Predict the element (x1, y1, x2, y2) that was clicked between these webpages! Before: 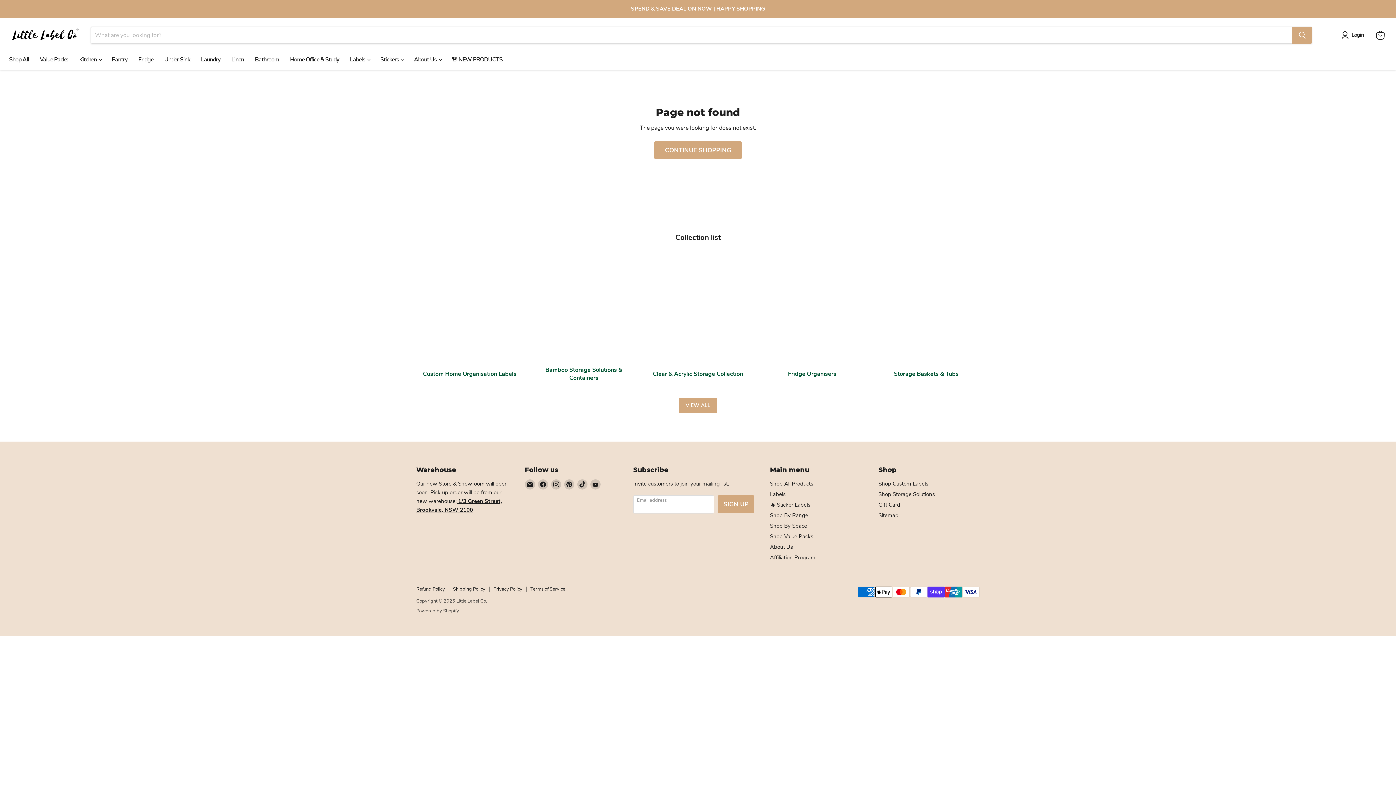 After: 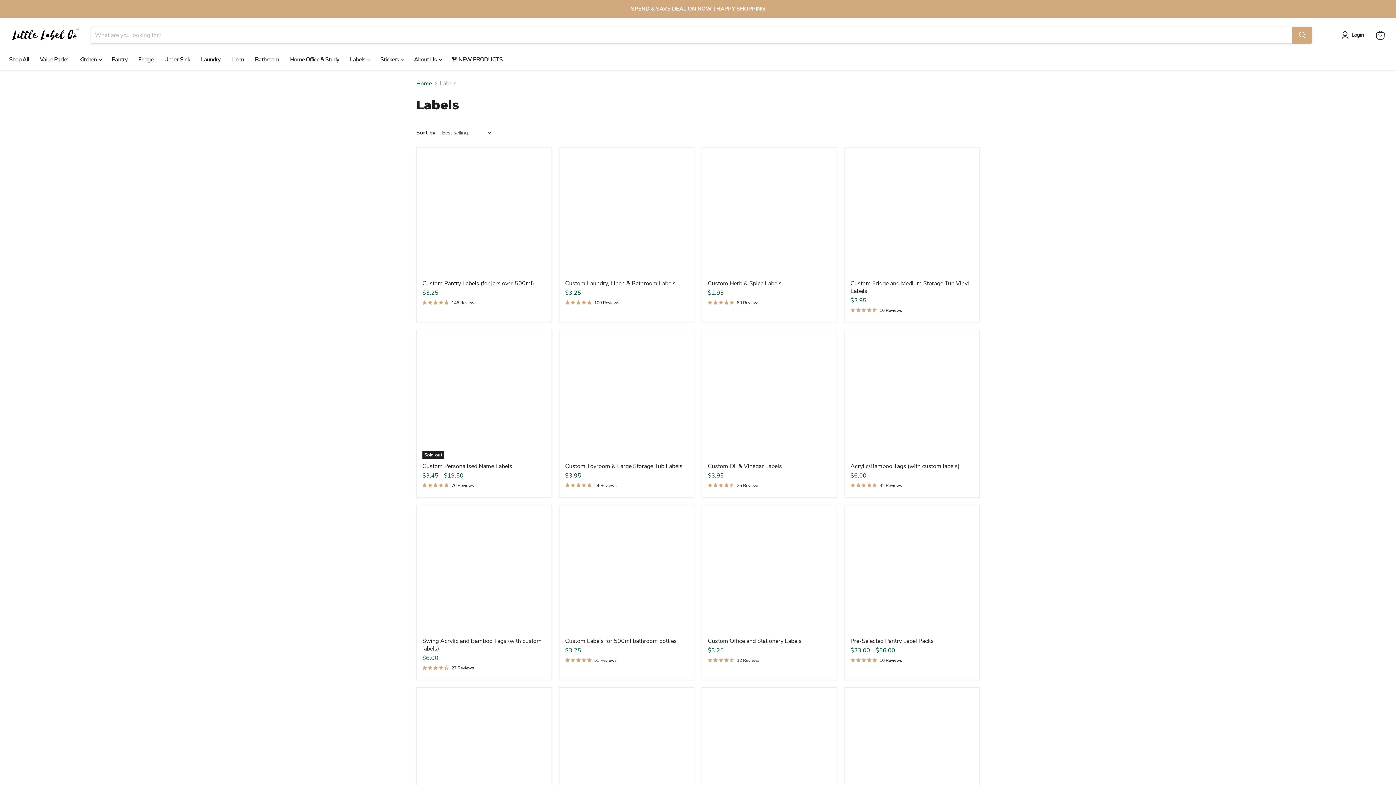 Action: bbox: (770, 491, 785, 498) label: Labels